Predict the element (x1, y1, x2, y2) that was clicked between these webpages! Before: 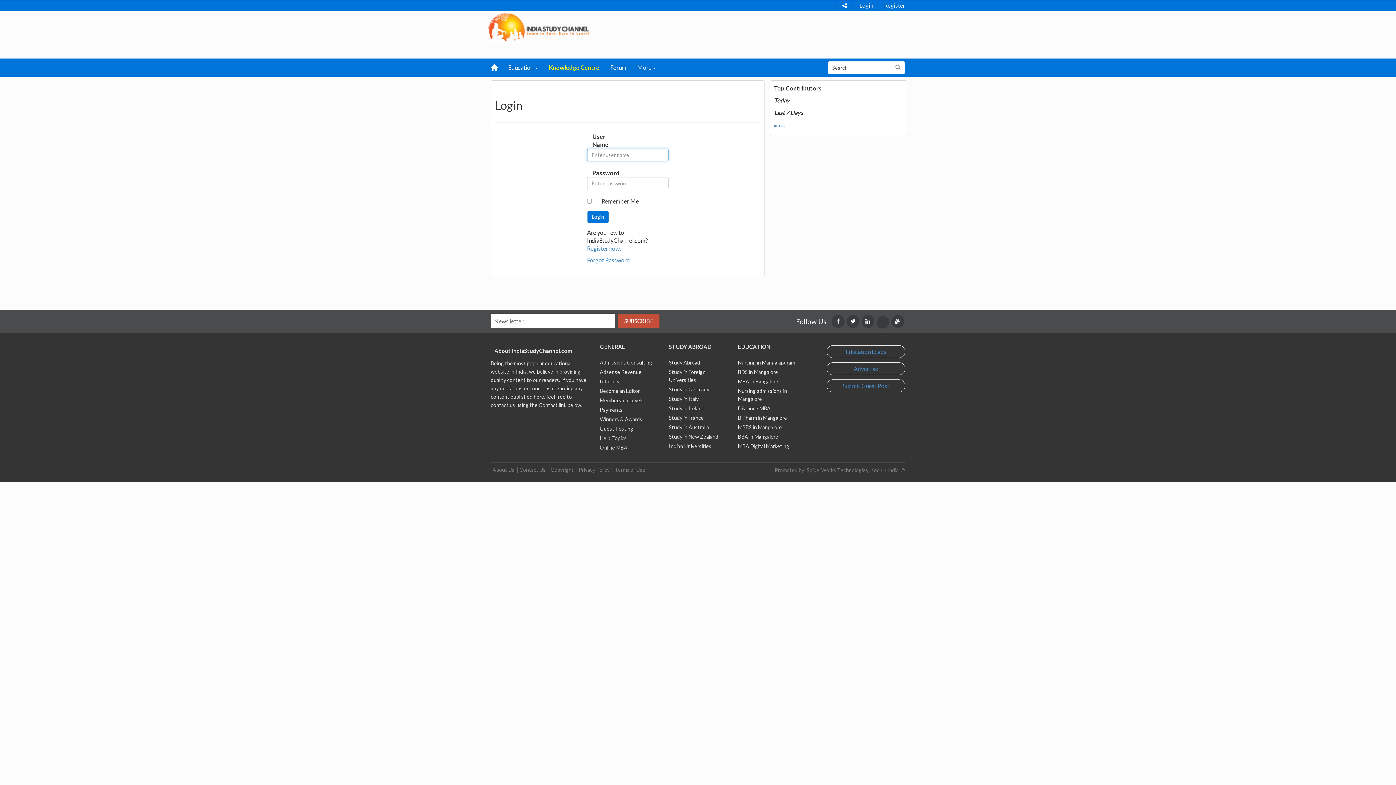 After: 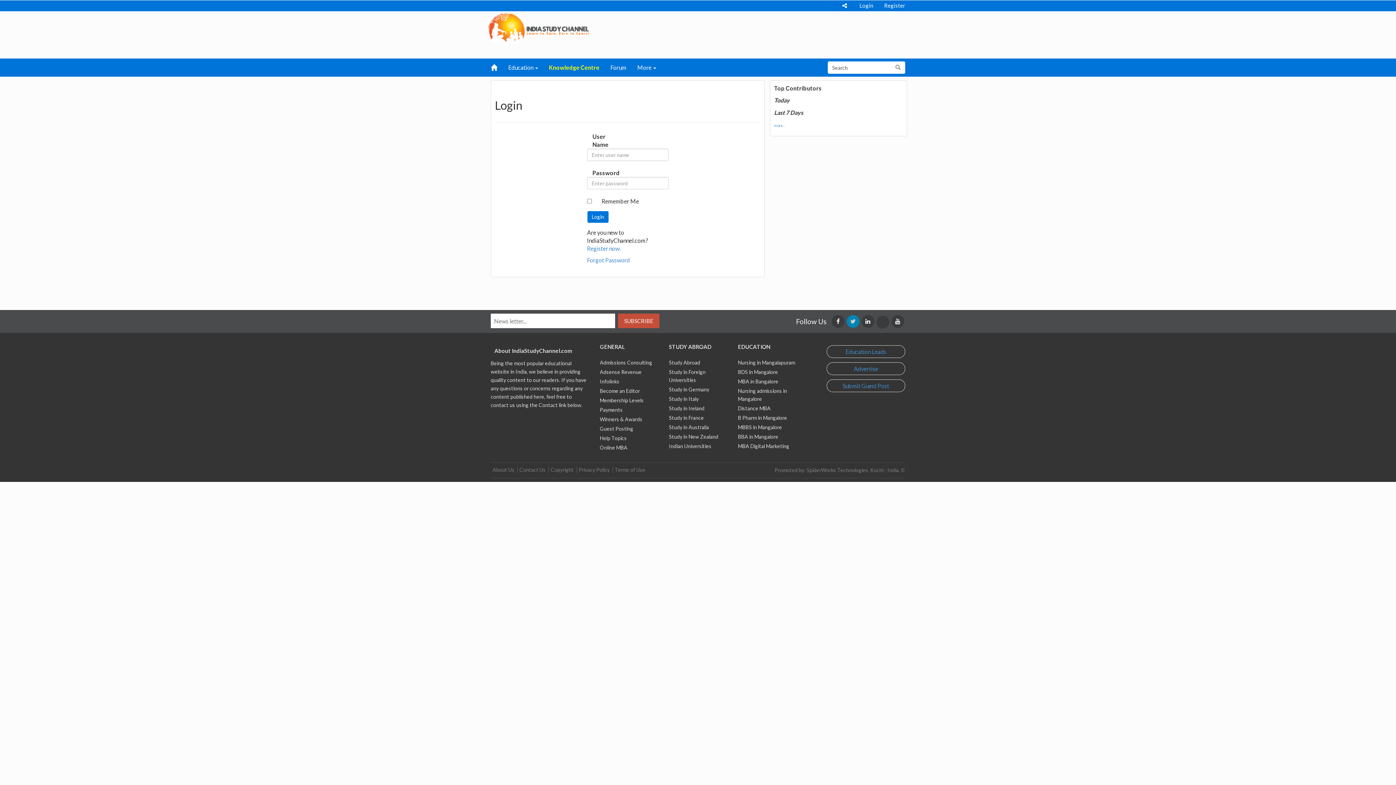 Action: bbox: (846, 315, 859, 328)